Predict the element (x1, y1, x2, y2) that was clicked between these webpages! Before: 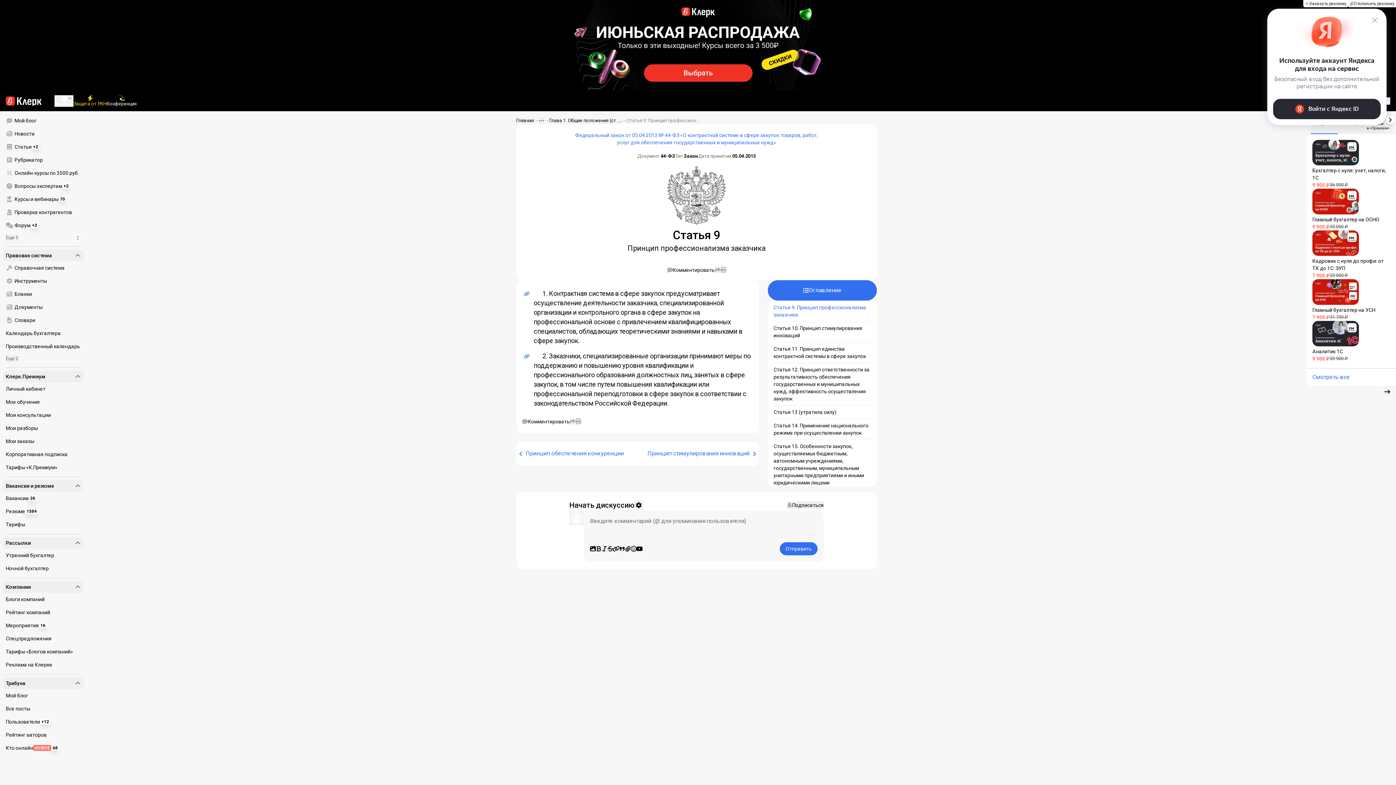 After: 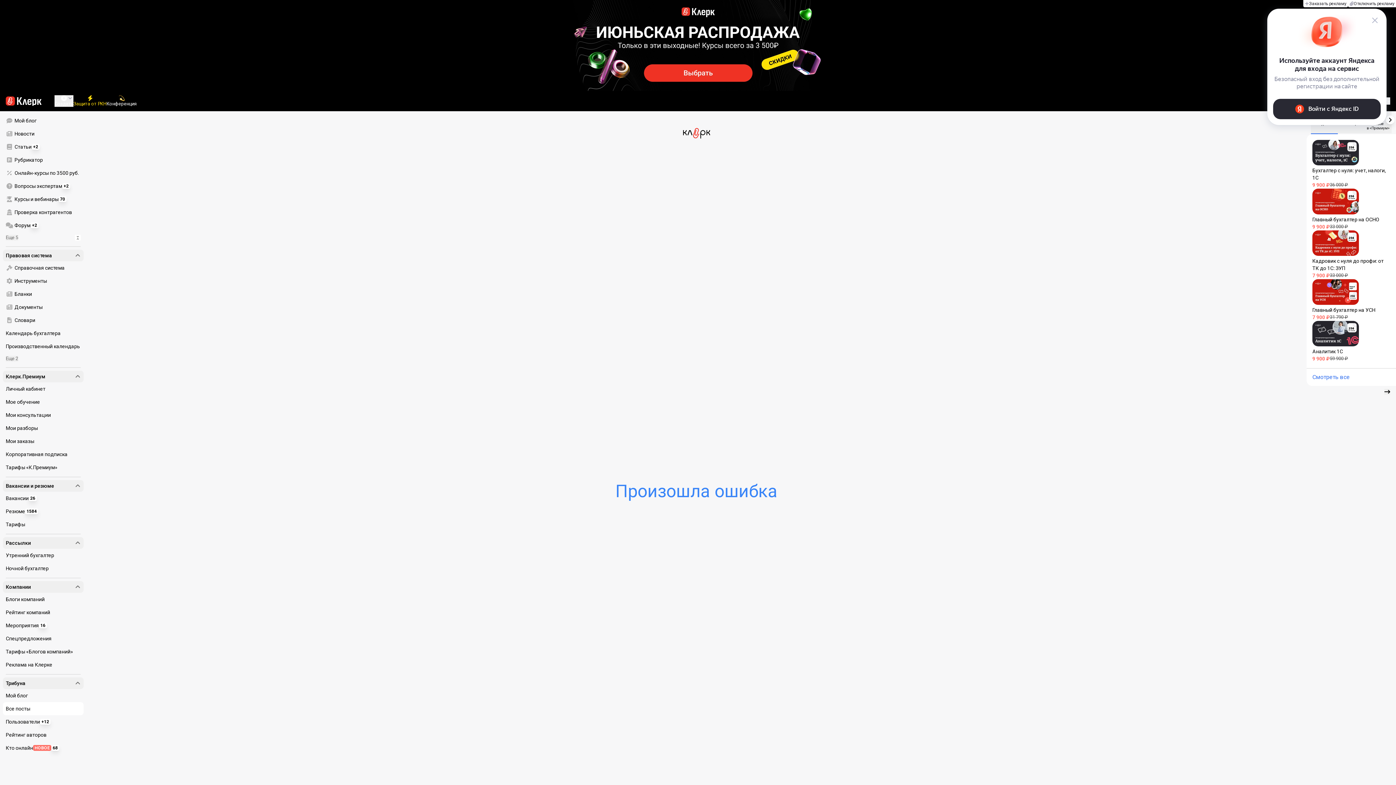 Action: label: Все посты bbox: (2, 702, 83, 715)